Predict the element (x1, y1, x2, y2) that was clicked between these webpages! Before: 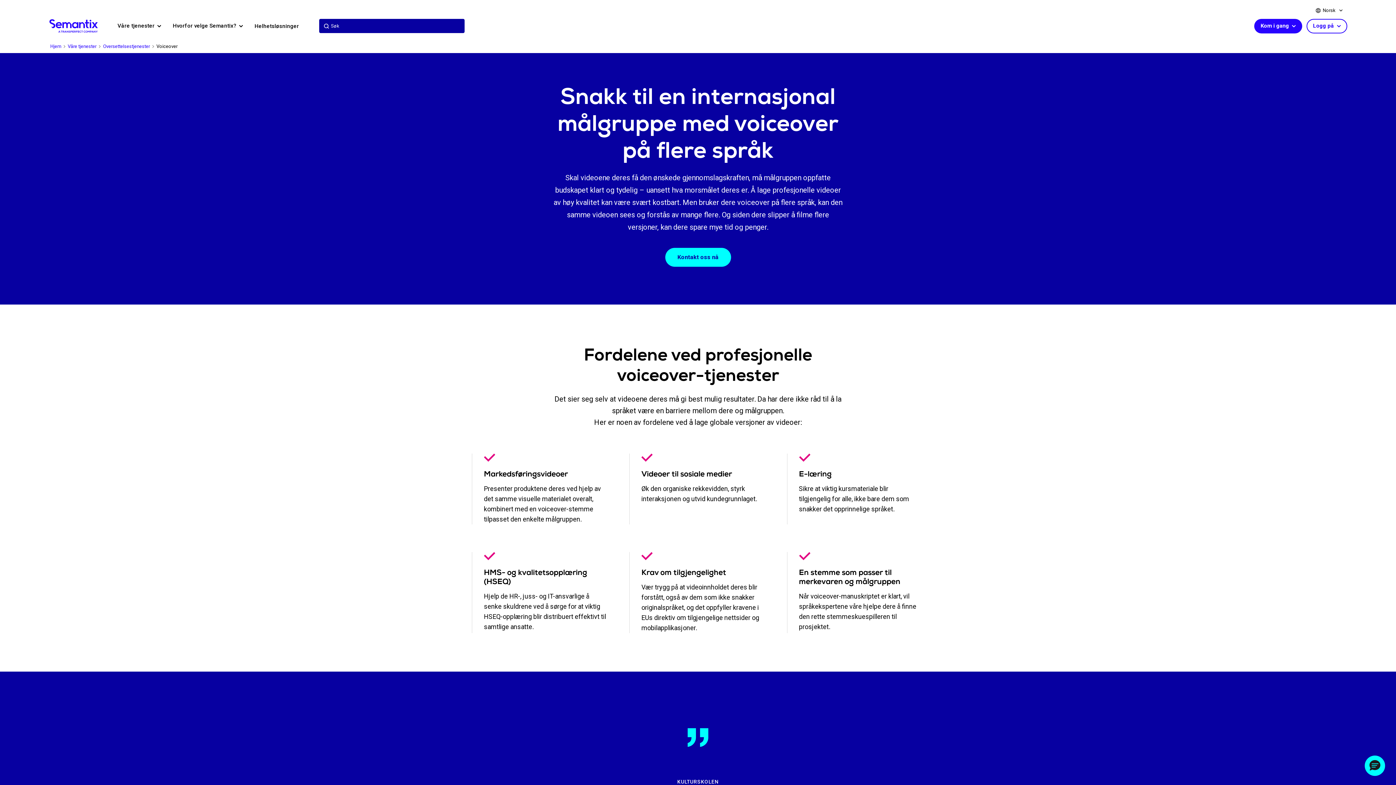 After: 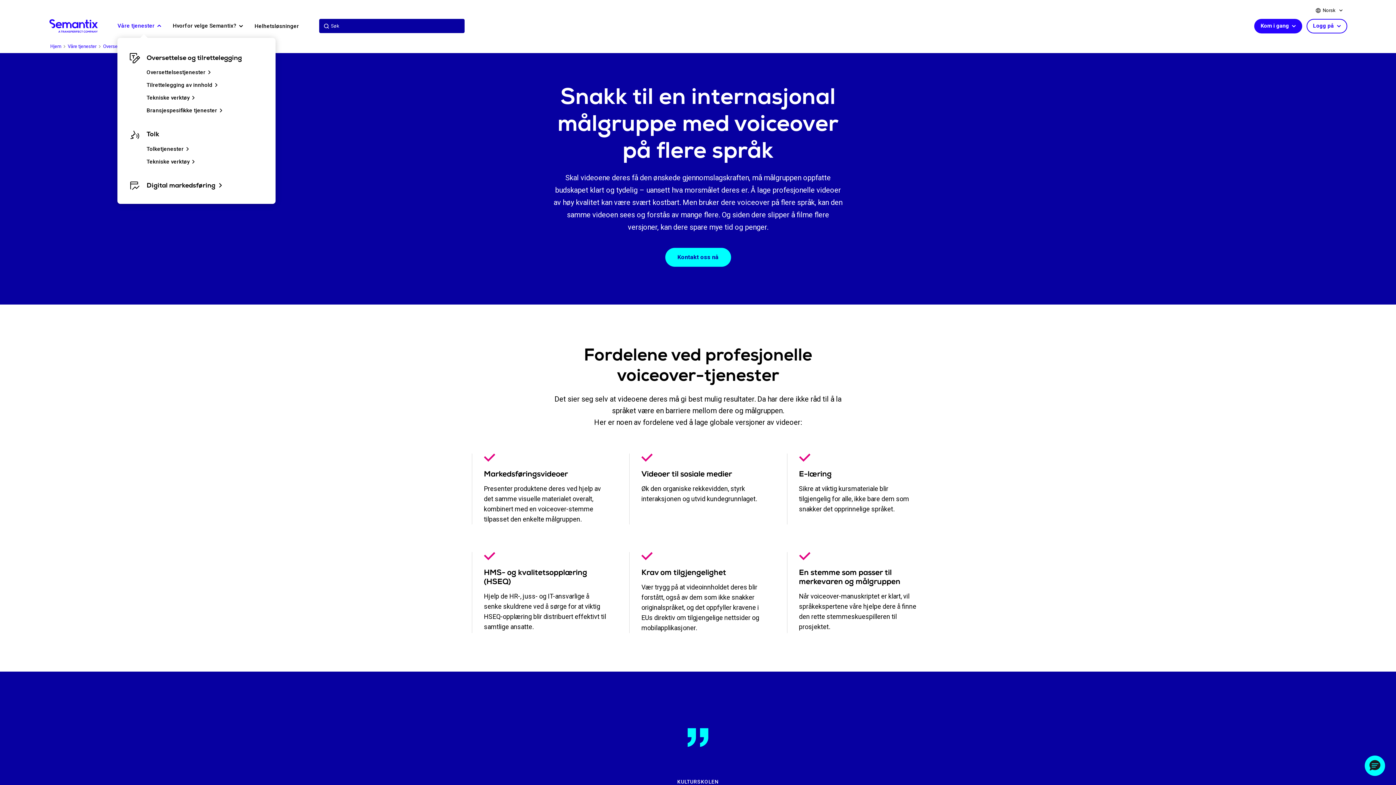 Action: label: Våre tjenester  bbox: (117, 21, 167, 31)